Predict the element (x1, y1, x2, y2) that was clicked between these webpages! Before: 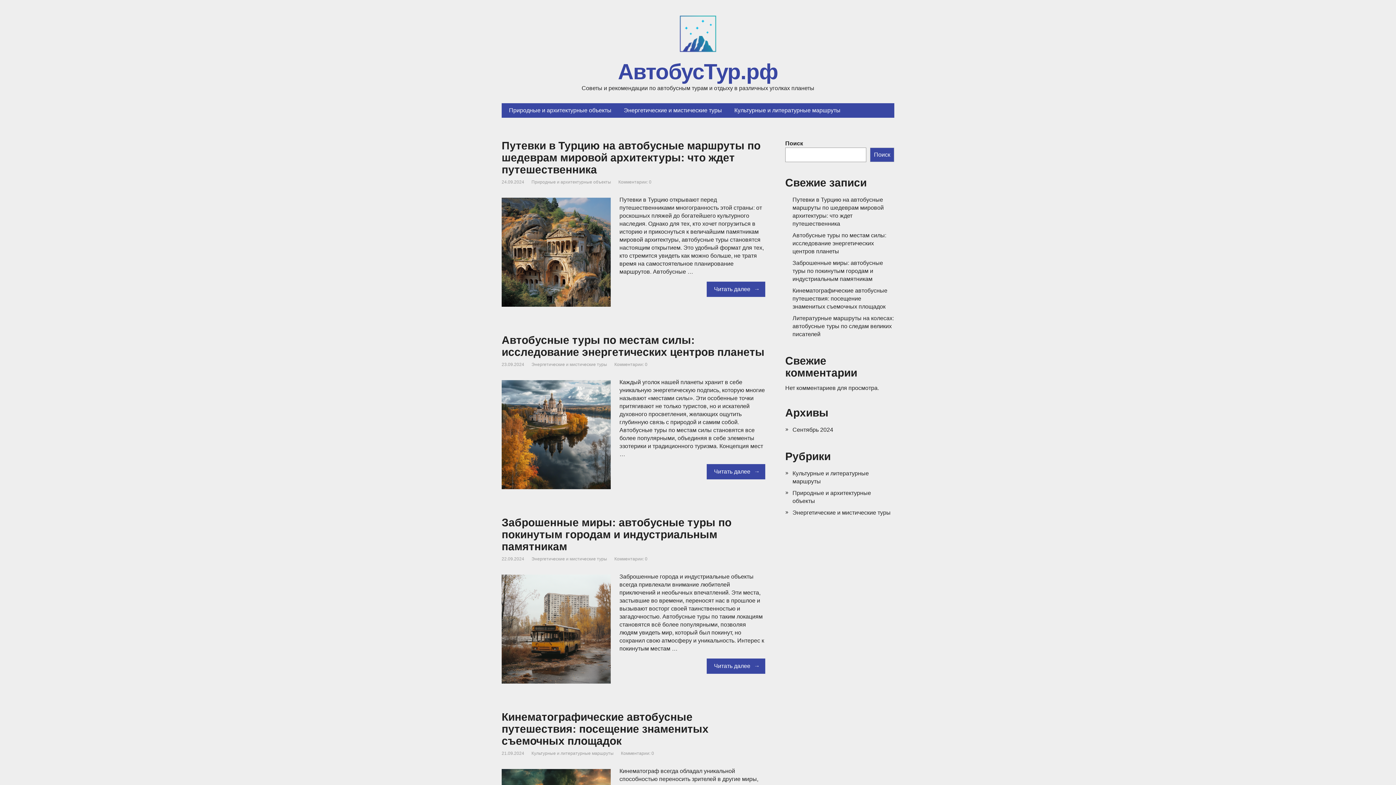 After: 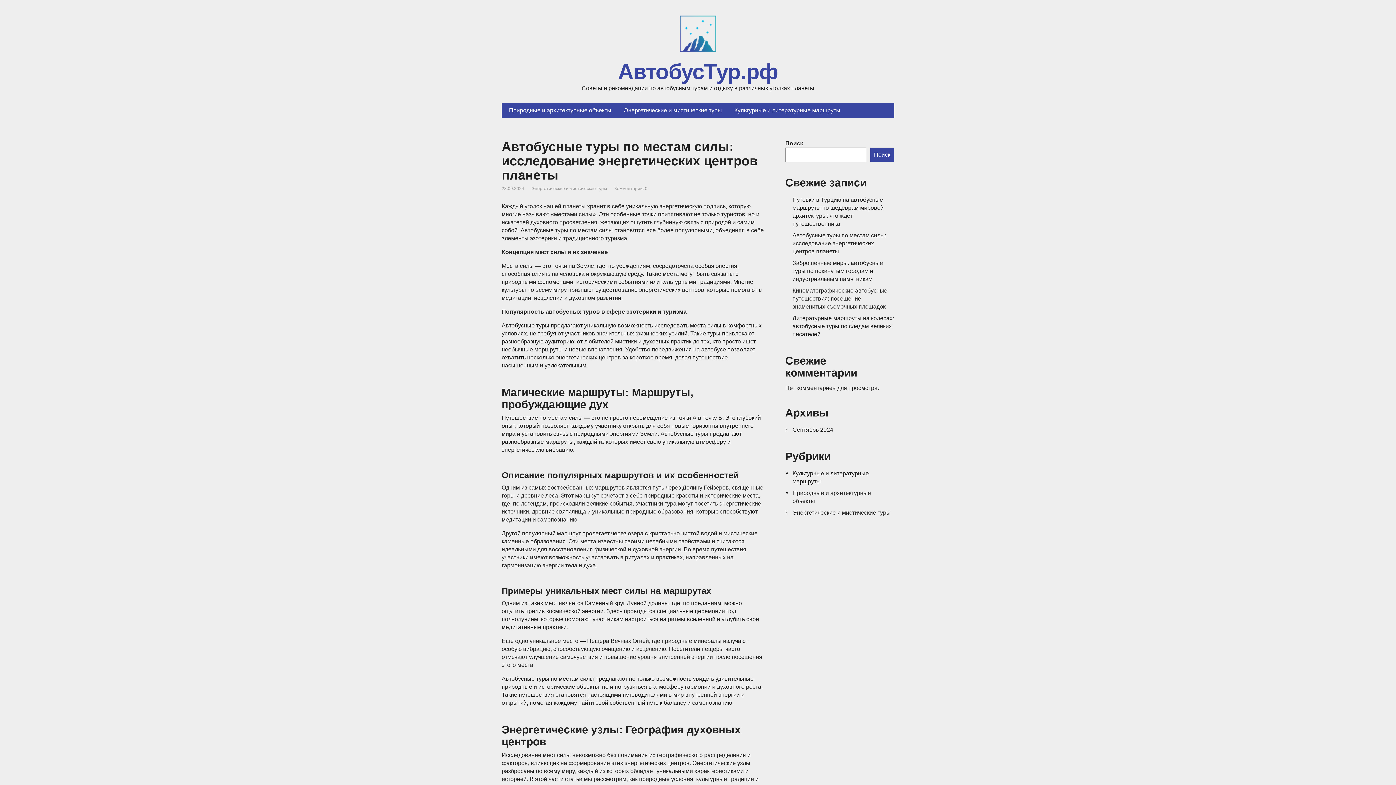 Action: label: Читать далее bbox: (706, 464, 765, 479)